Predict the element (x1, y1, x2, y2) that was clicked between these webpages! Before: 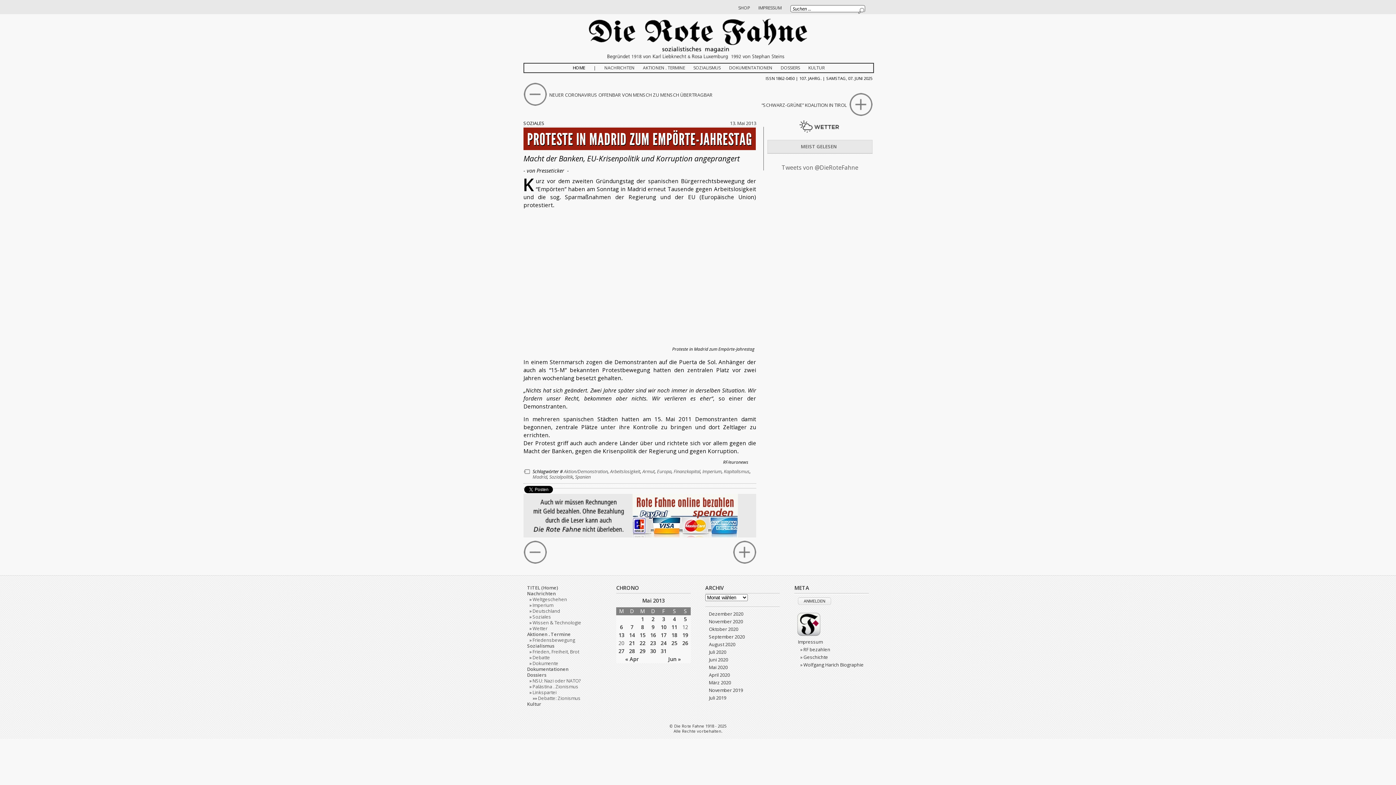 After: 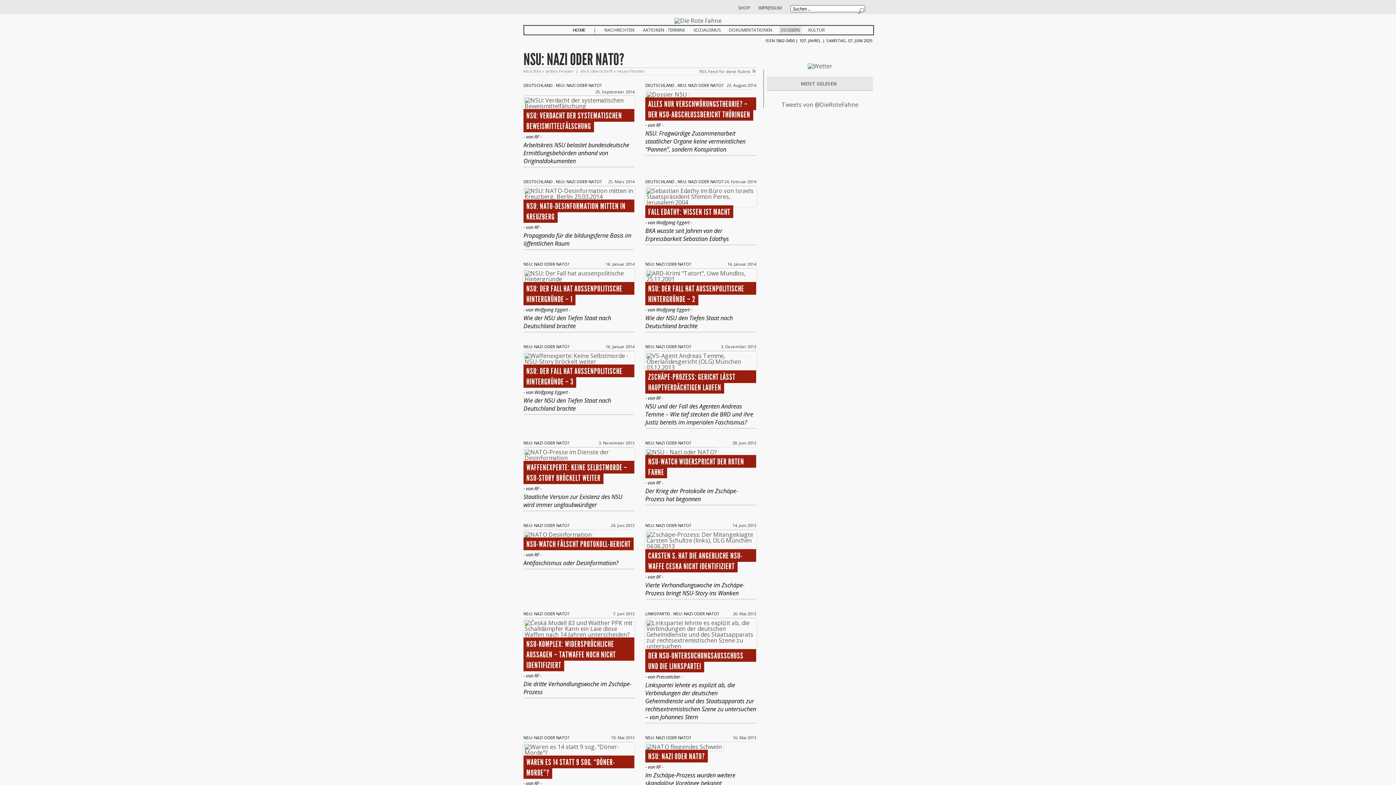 Action: bbox: (532, 677, 581, 684) label: NSU: Nazi oder NATO?